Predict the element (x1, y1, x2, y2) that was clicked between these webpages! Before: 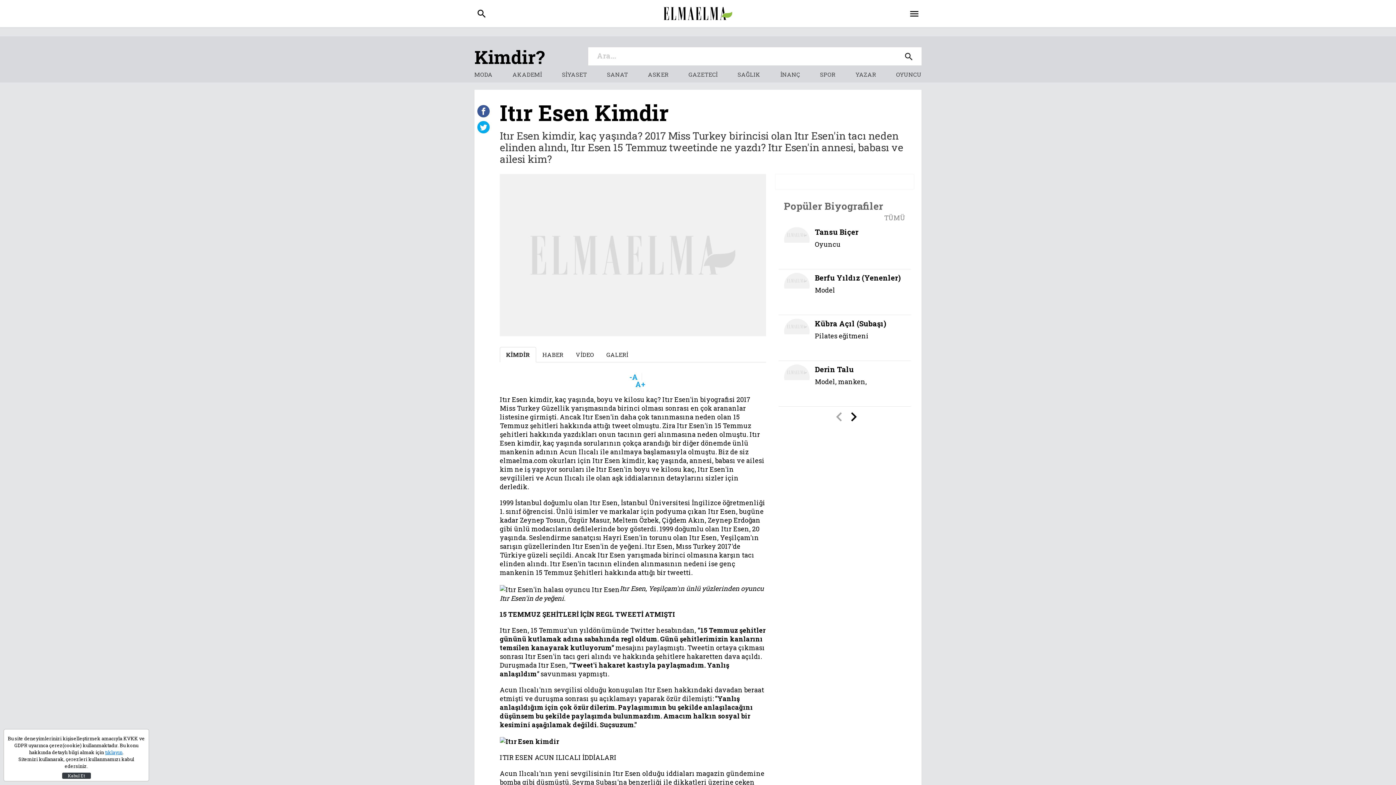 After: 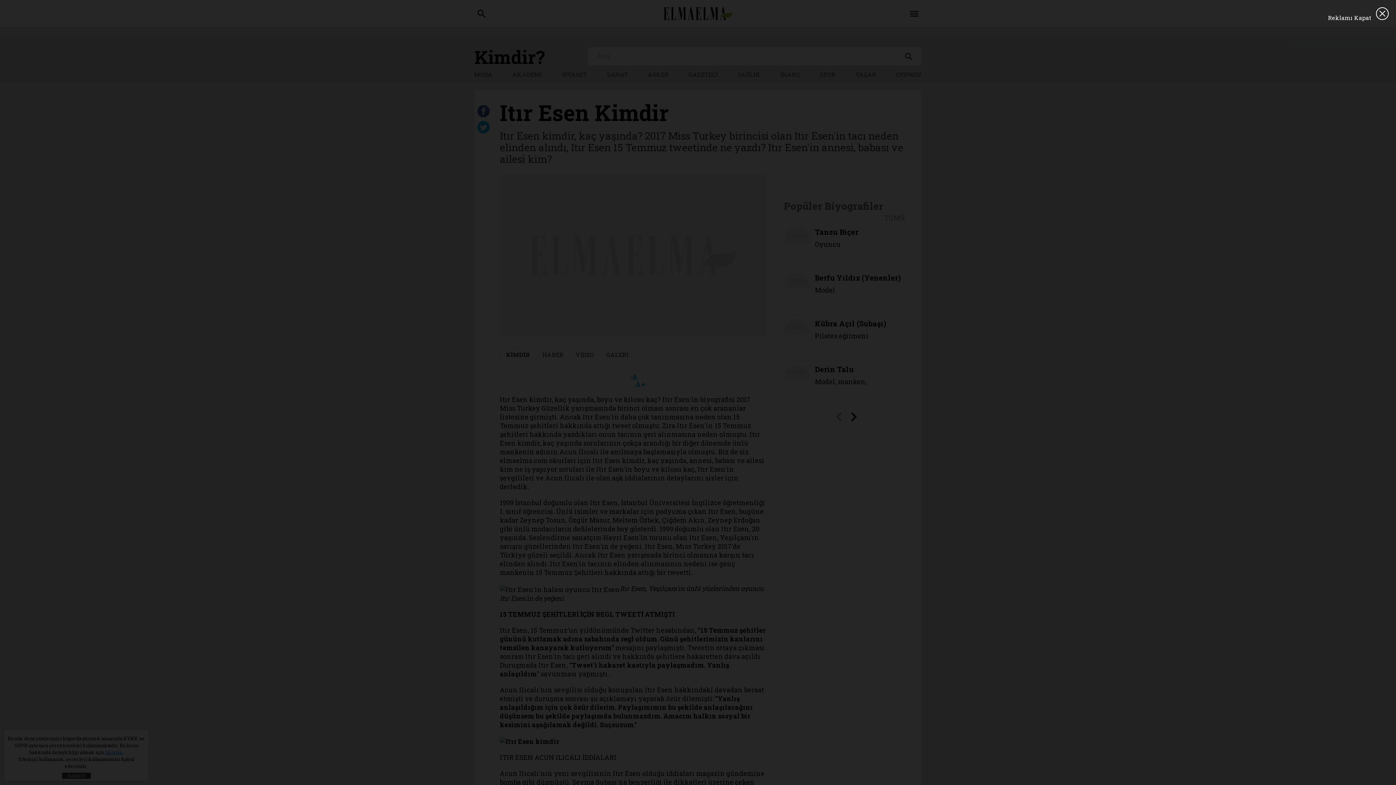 Action: bbox: (737, 70, 760, 78) label: SAĞLIK